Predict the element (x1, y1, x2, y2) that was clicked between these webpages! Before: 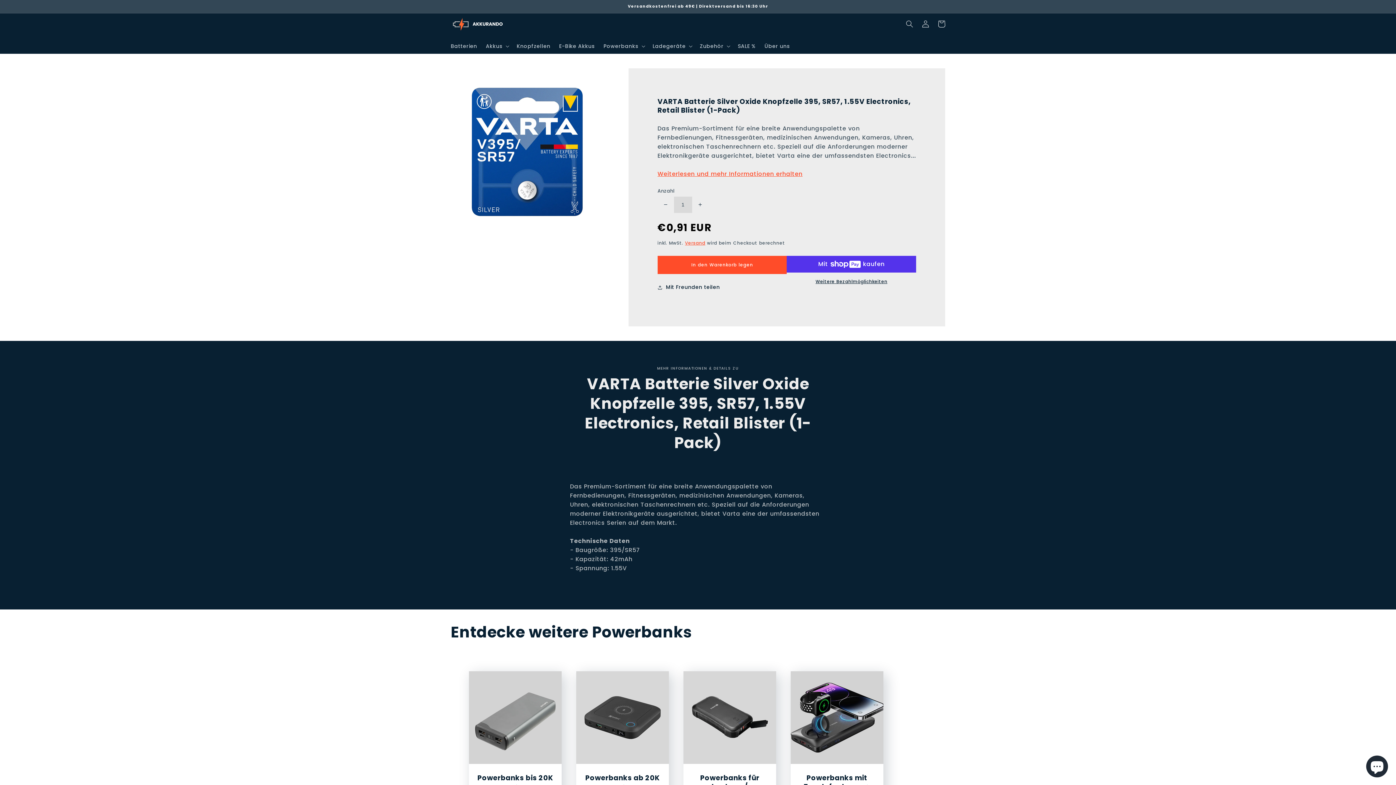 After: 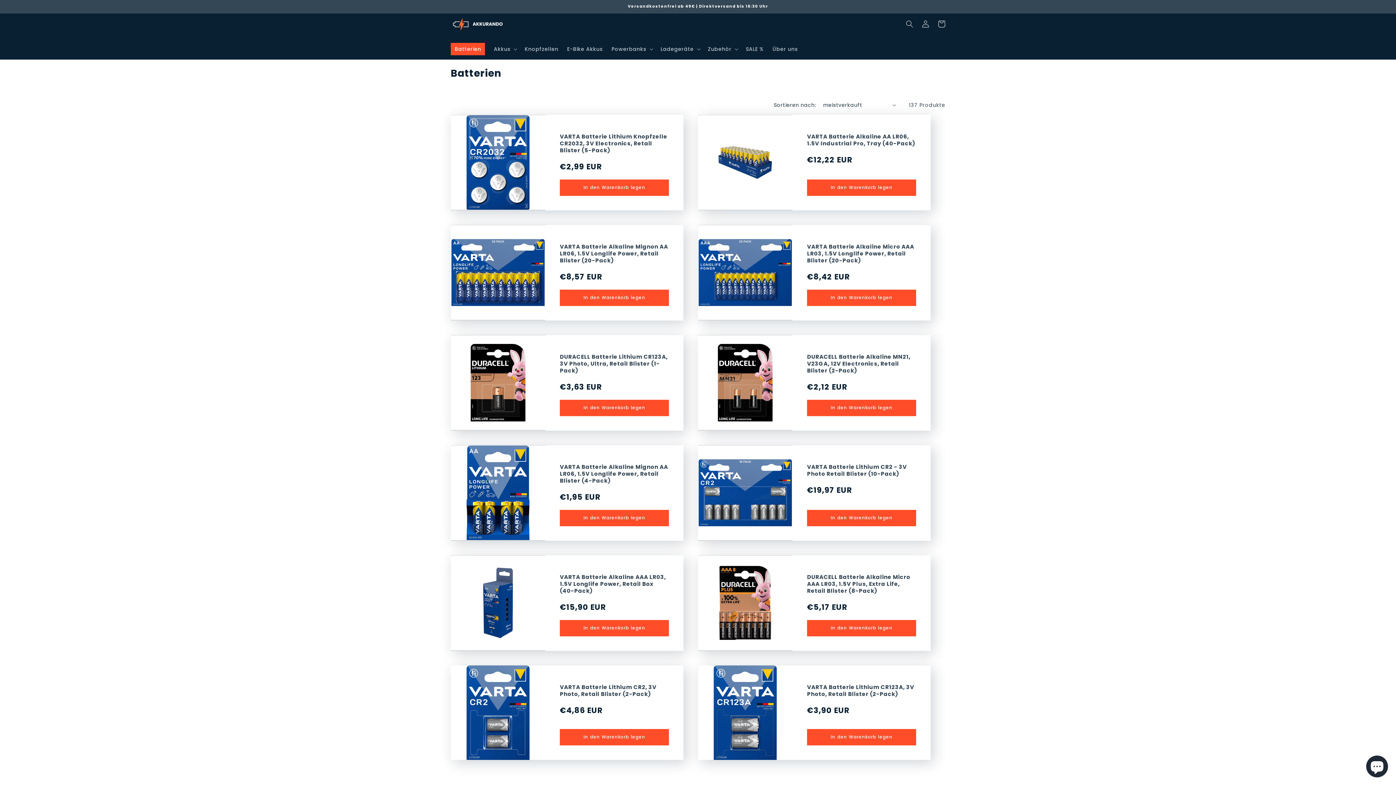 Action: bbox: (446, 38, 481, 53) label: Batterien